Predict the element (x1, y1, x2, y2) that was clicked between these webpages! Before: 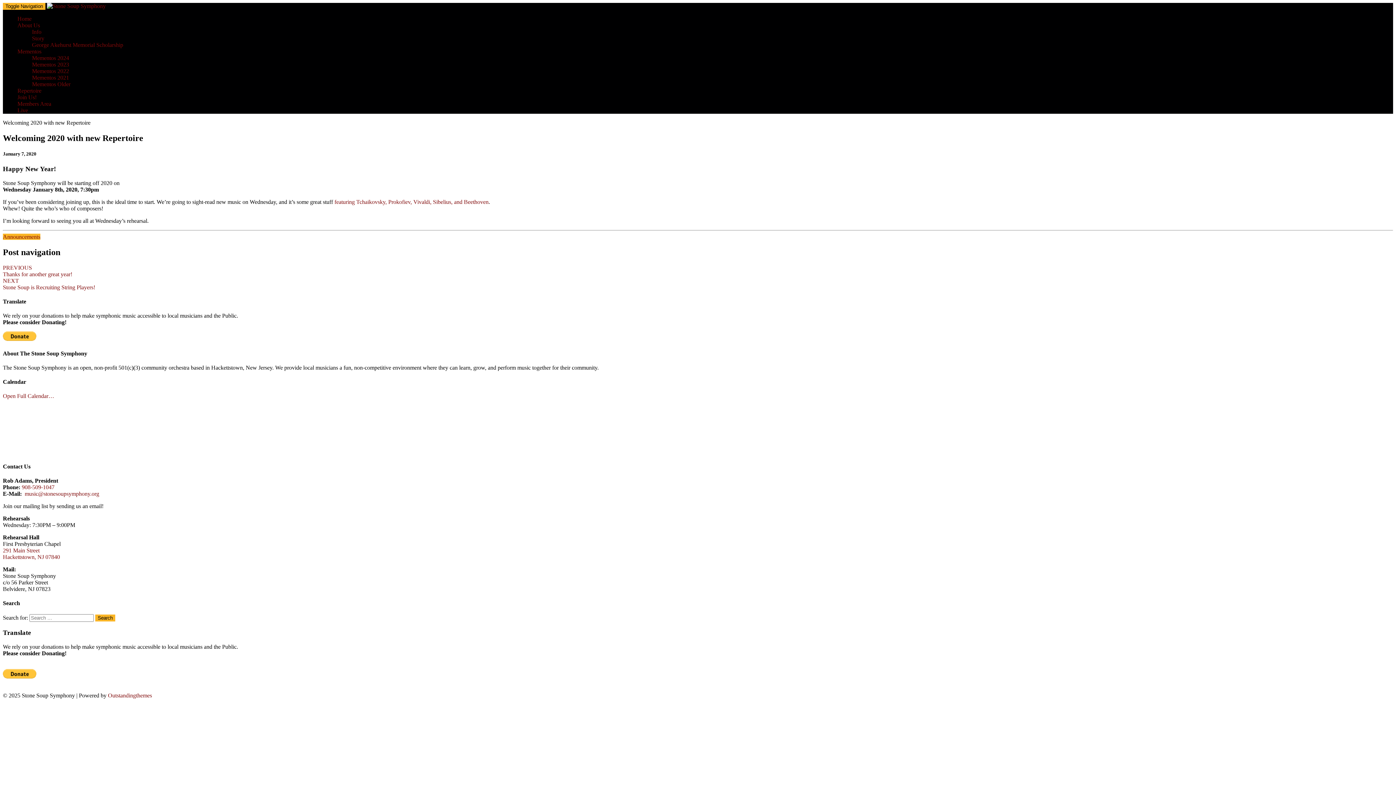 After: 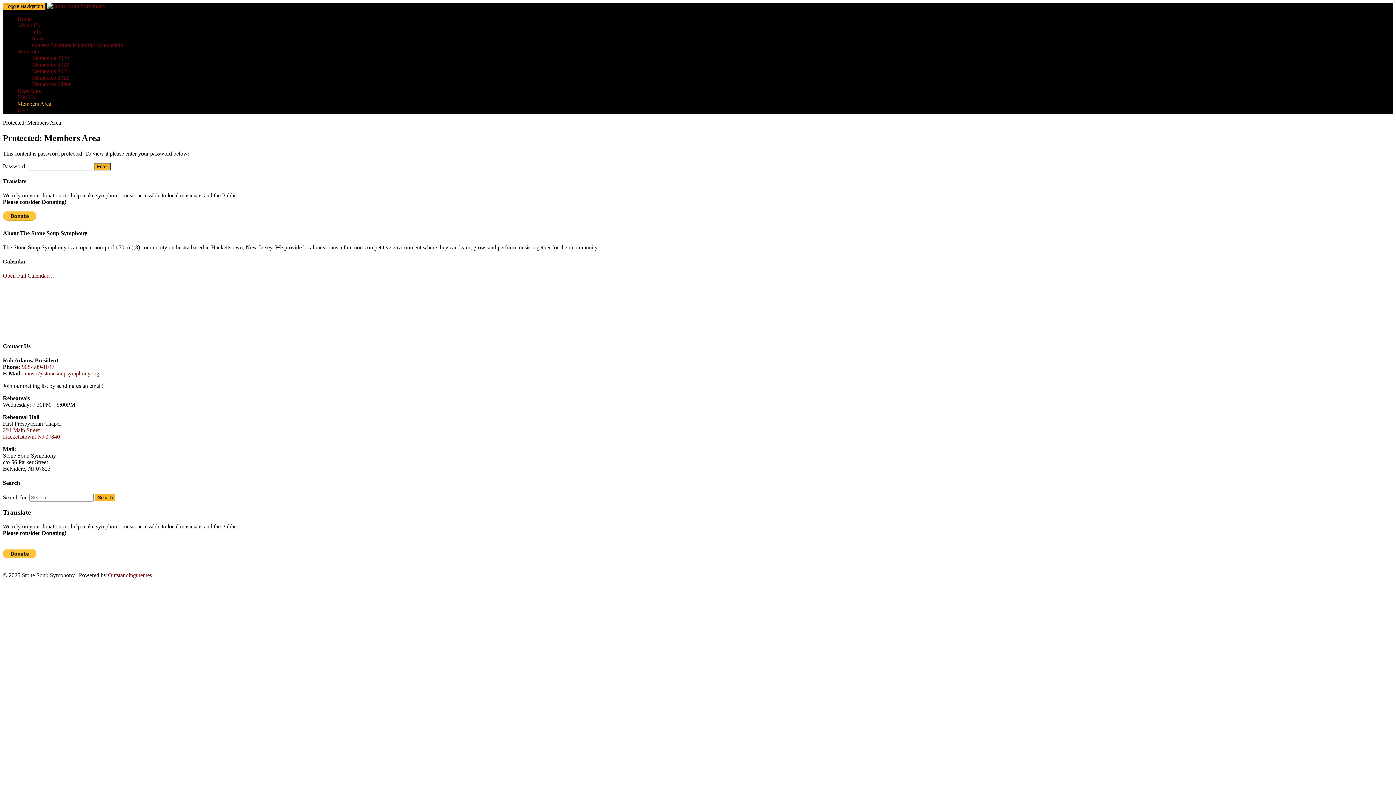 Action: label: Members Area bbox: (17, 100, 51, 106)